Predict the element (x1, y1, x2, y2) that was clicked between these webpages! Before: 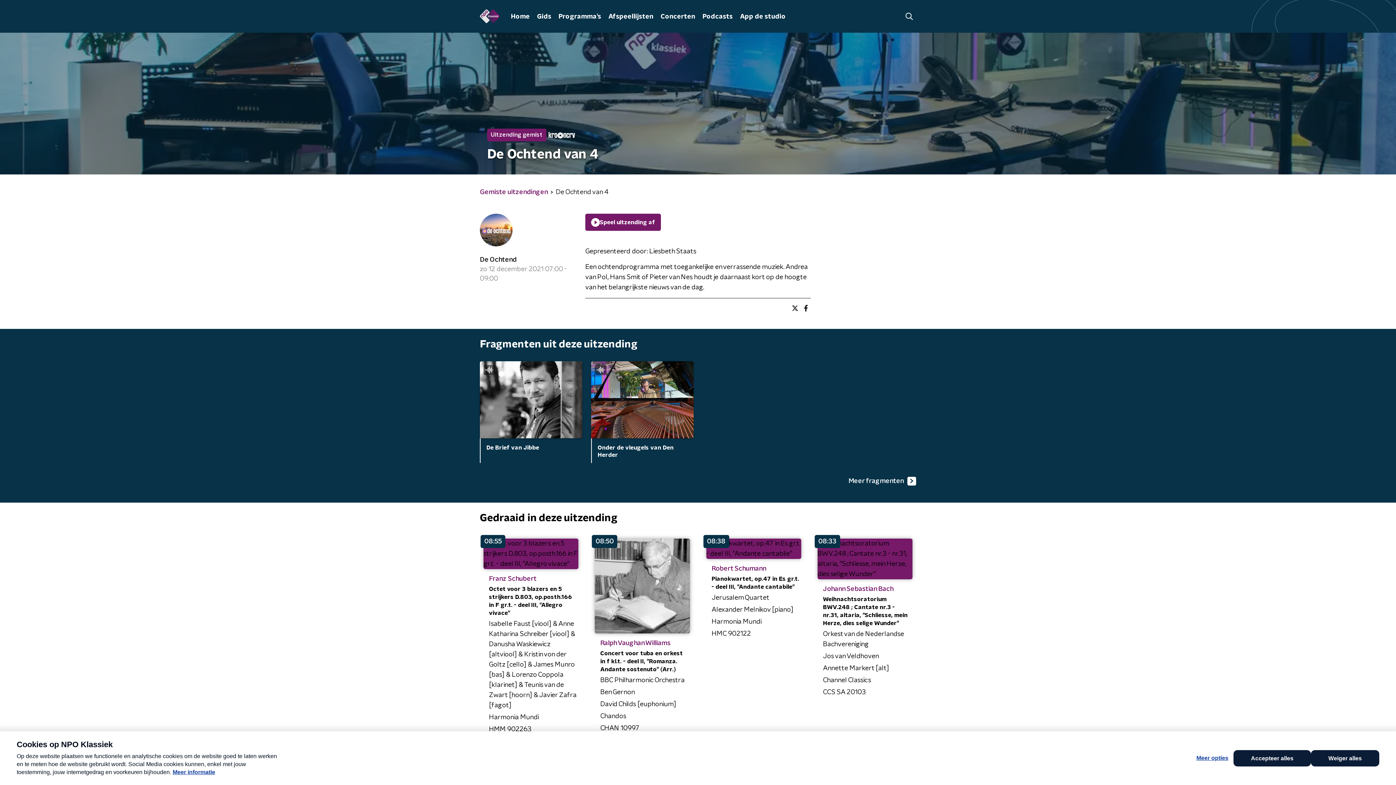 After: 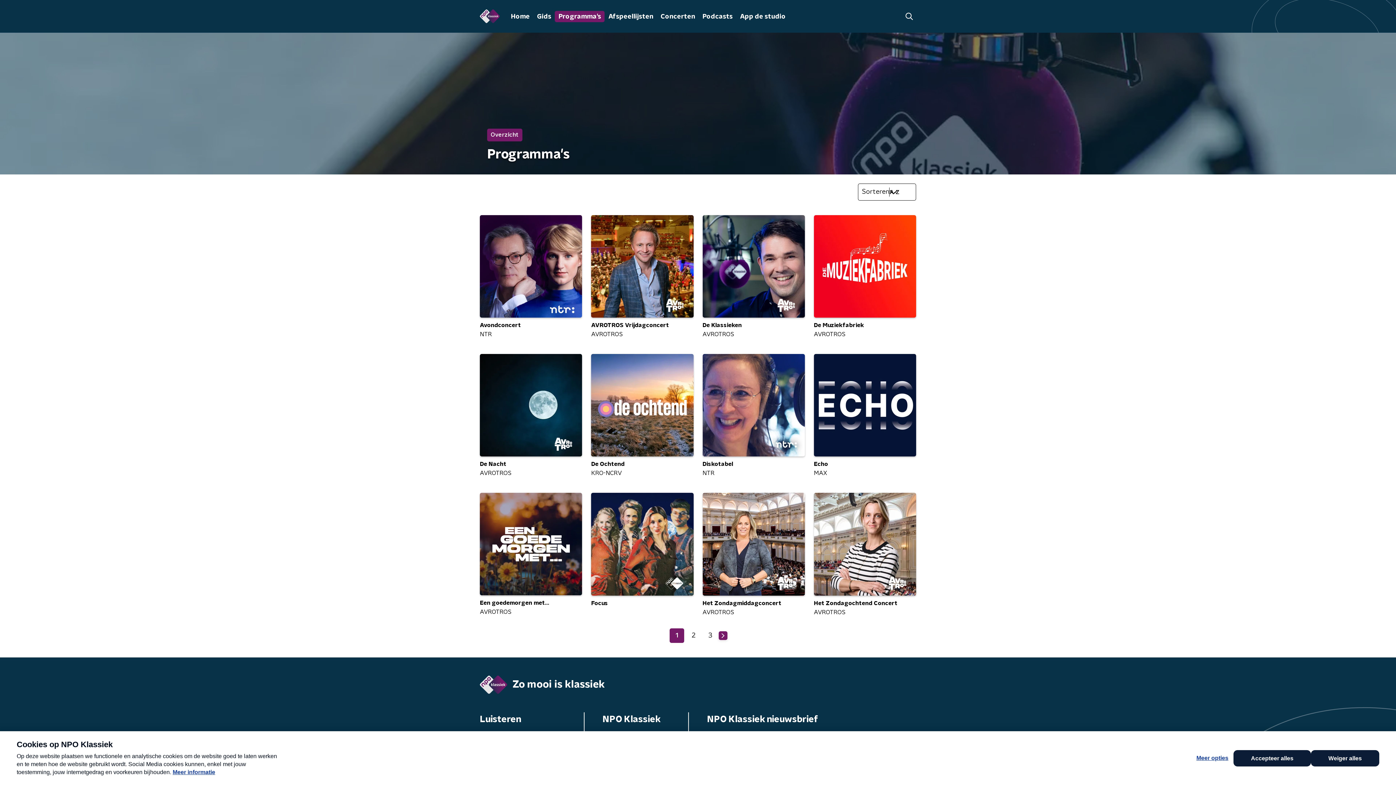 Action: label: Programma's bbox: (555, 10, 604, 22)